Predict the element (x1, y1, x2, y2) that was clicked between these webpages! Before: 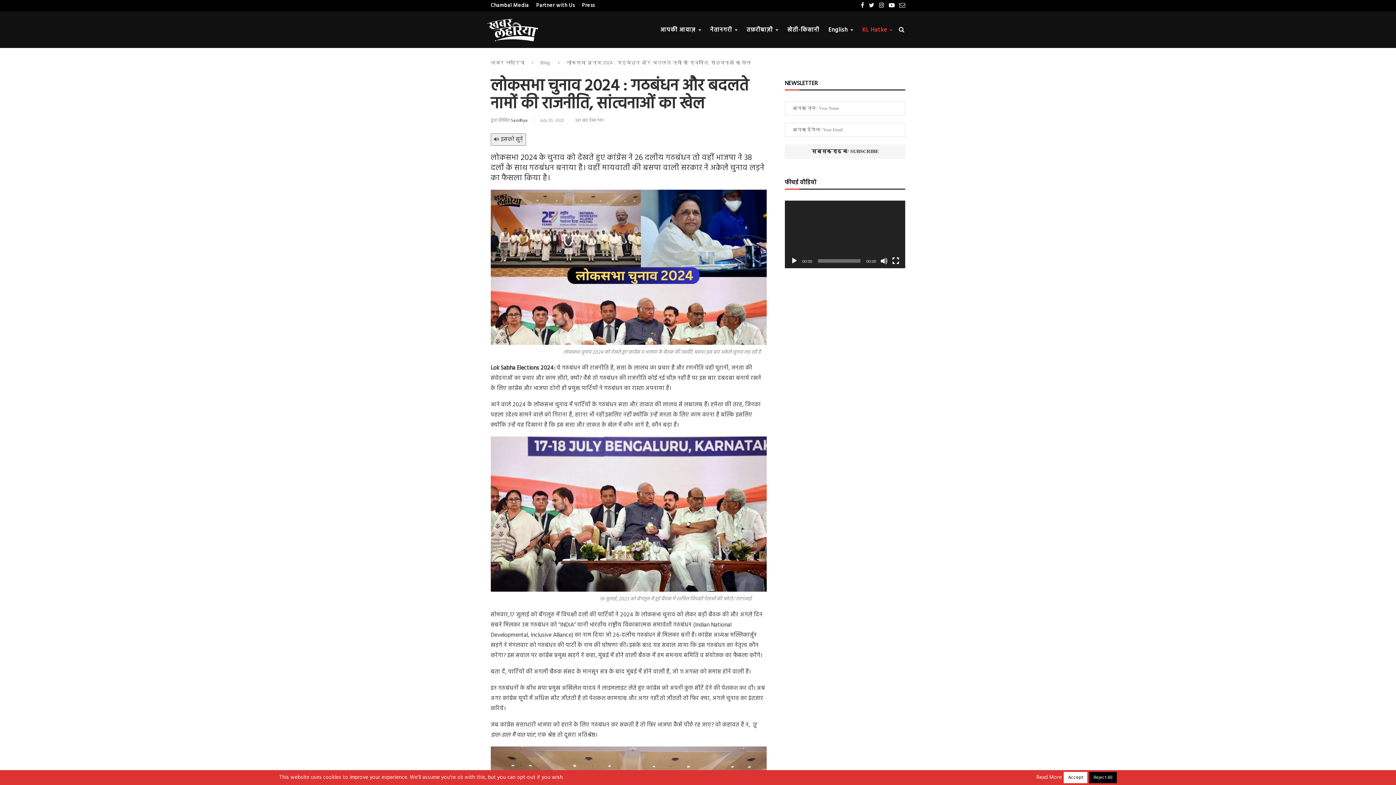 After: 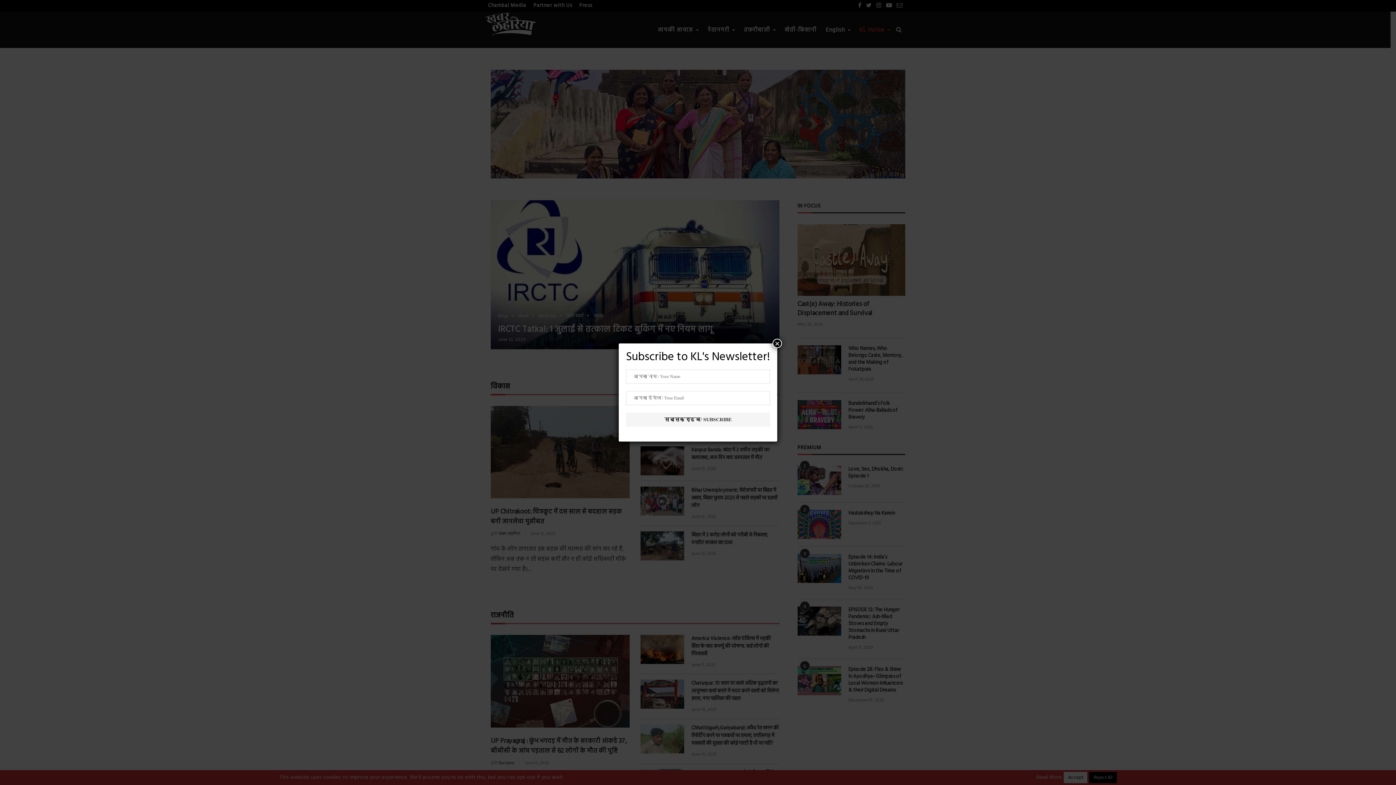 Action: bbox: (490, 12, 543, 48)